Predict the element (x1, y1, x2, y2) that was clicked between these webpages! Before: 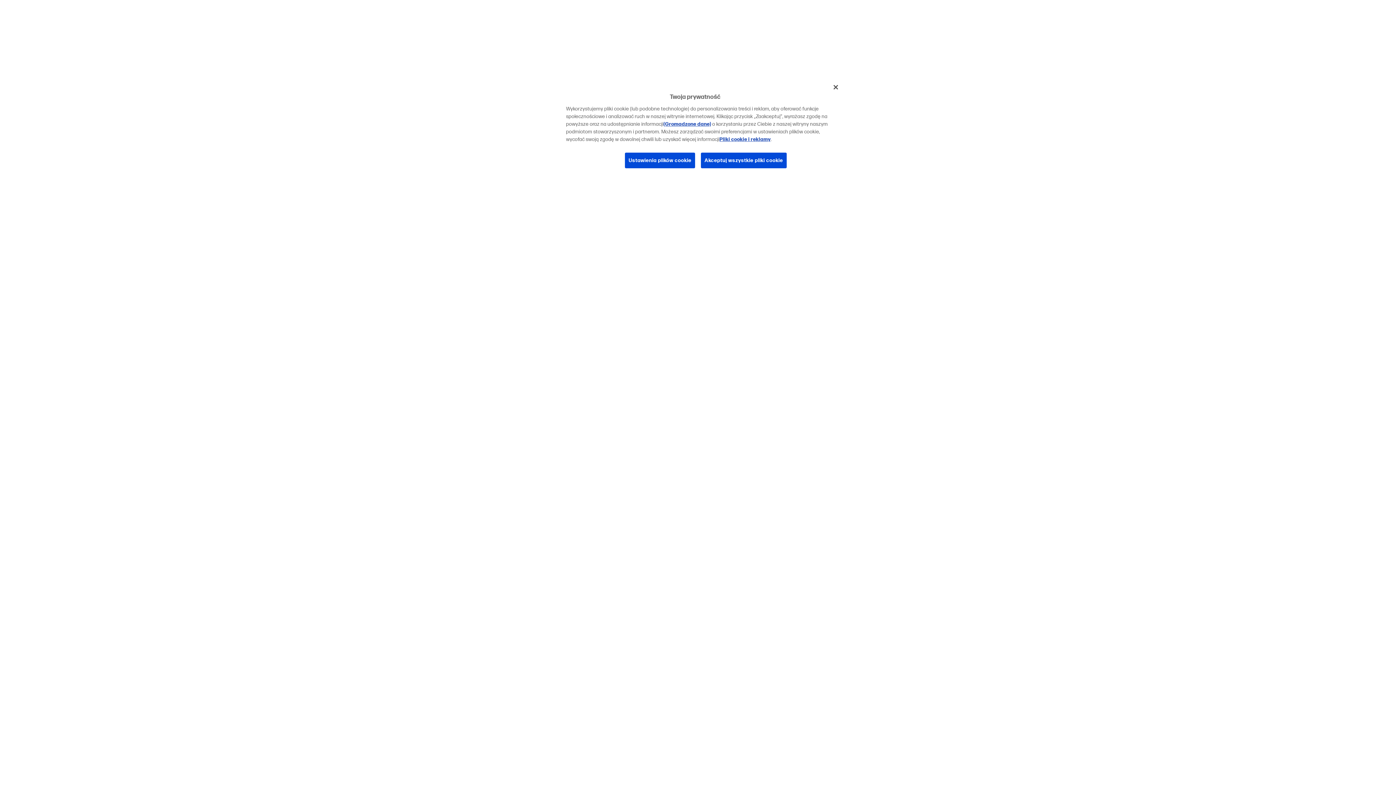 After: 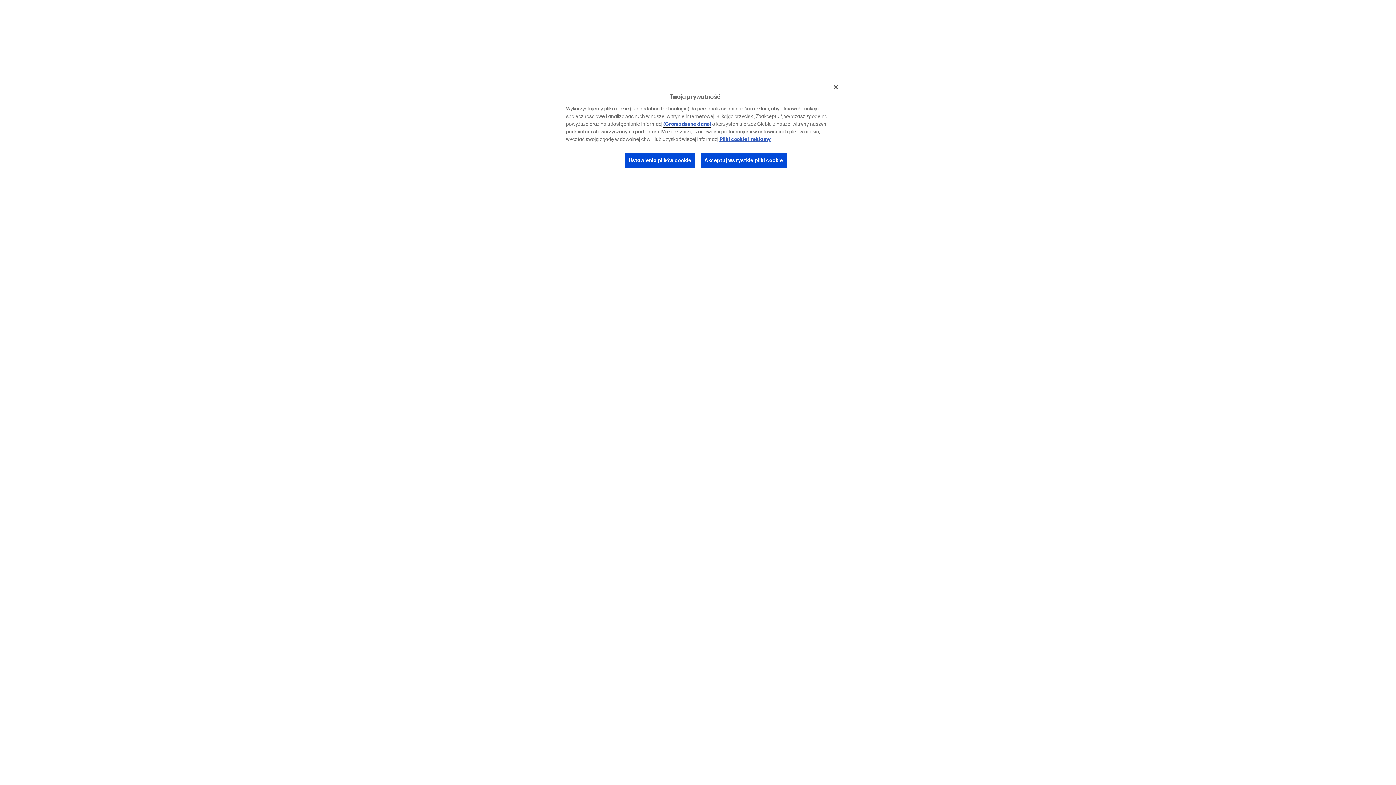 Action: label: (Gromadzone dane) bbox: (663, 121, 711, 127)